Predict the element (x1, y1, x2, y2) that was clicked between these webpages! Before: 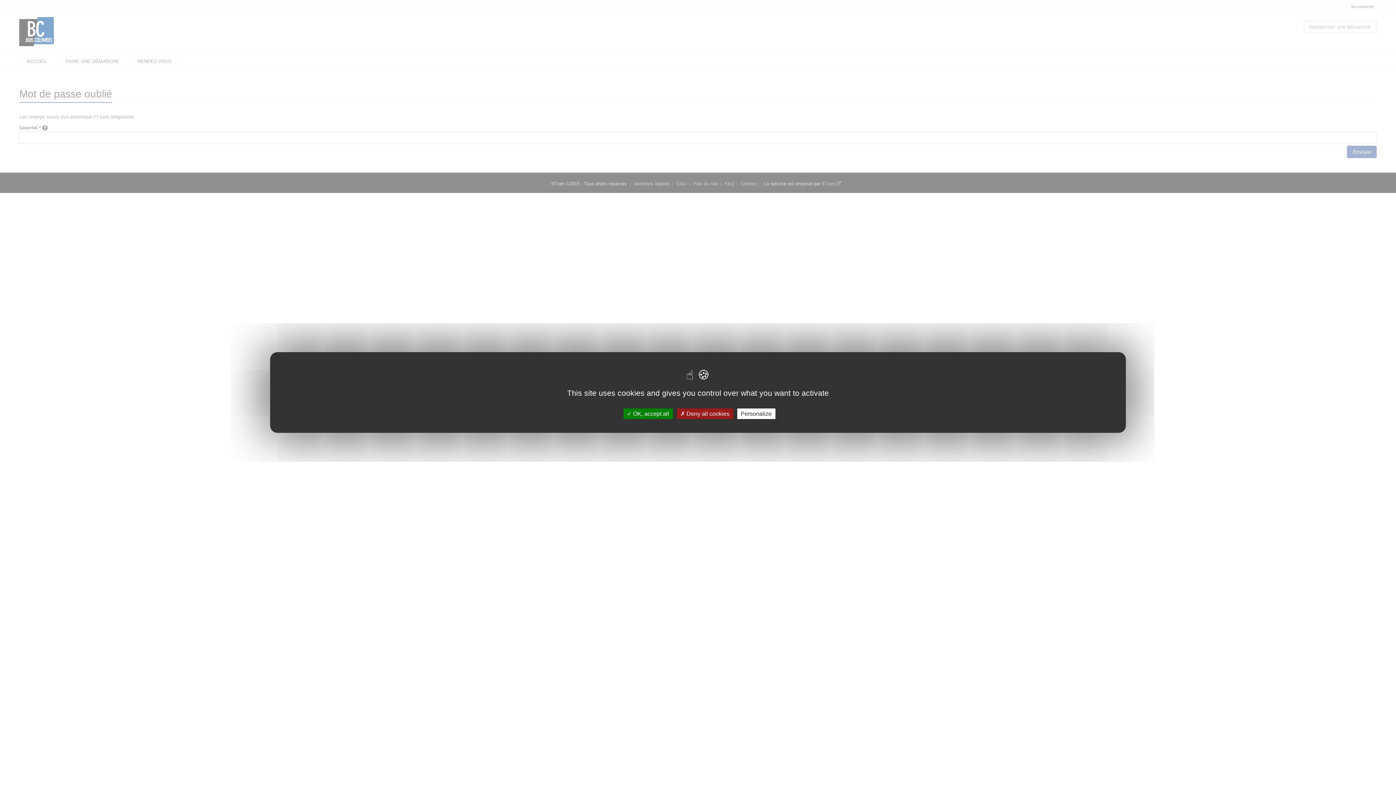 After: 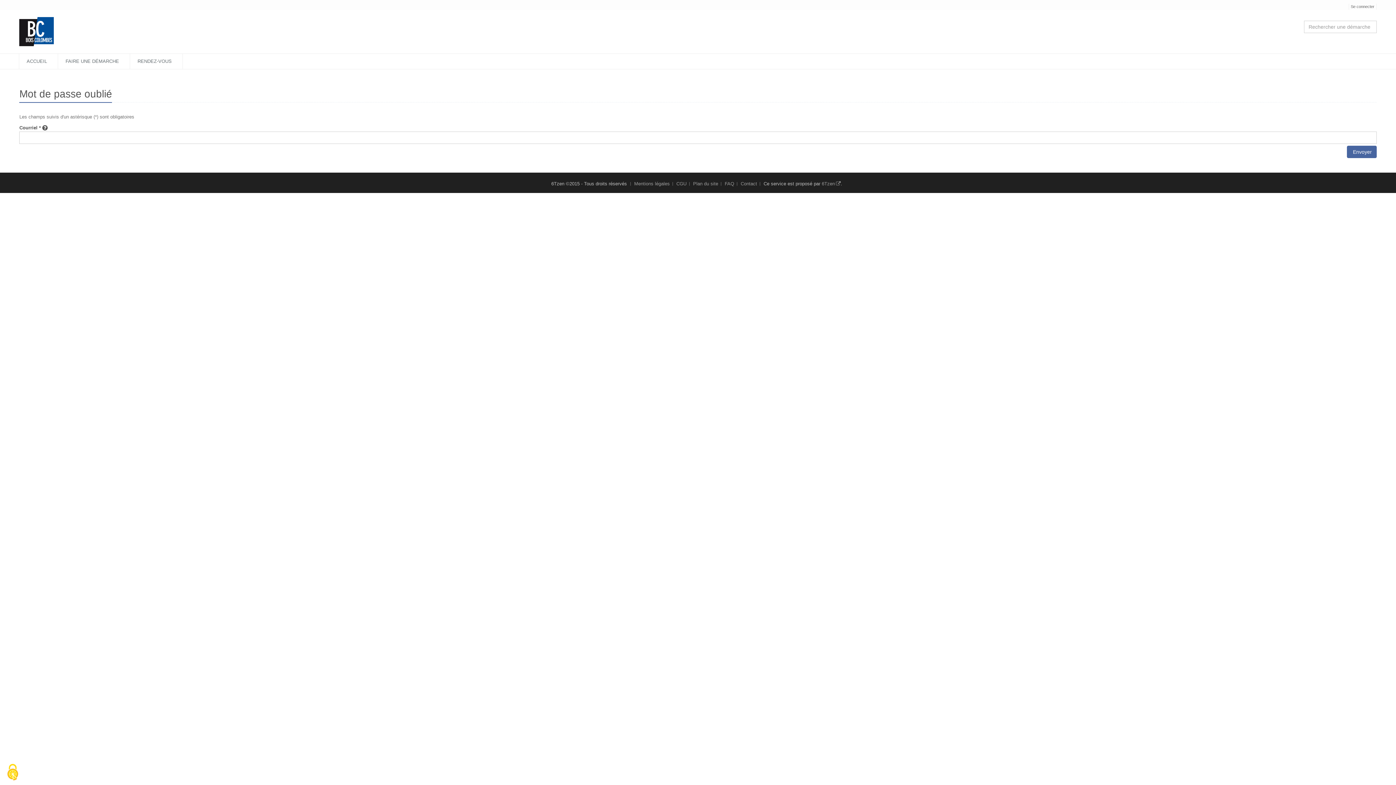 Action: bbox: (623, 408, 672, 419) label:  OK, accept all